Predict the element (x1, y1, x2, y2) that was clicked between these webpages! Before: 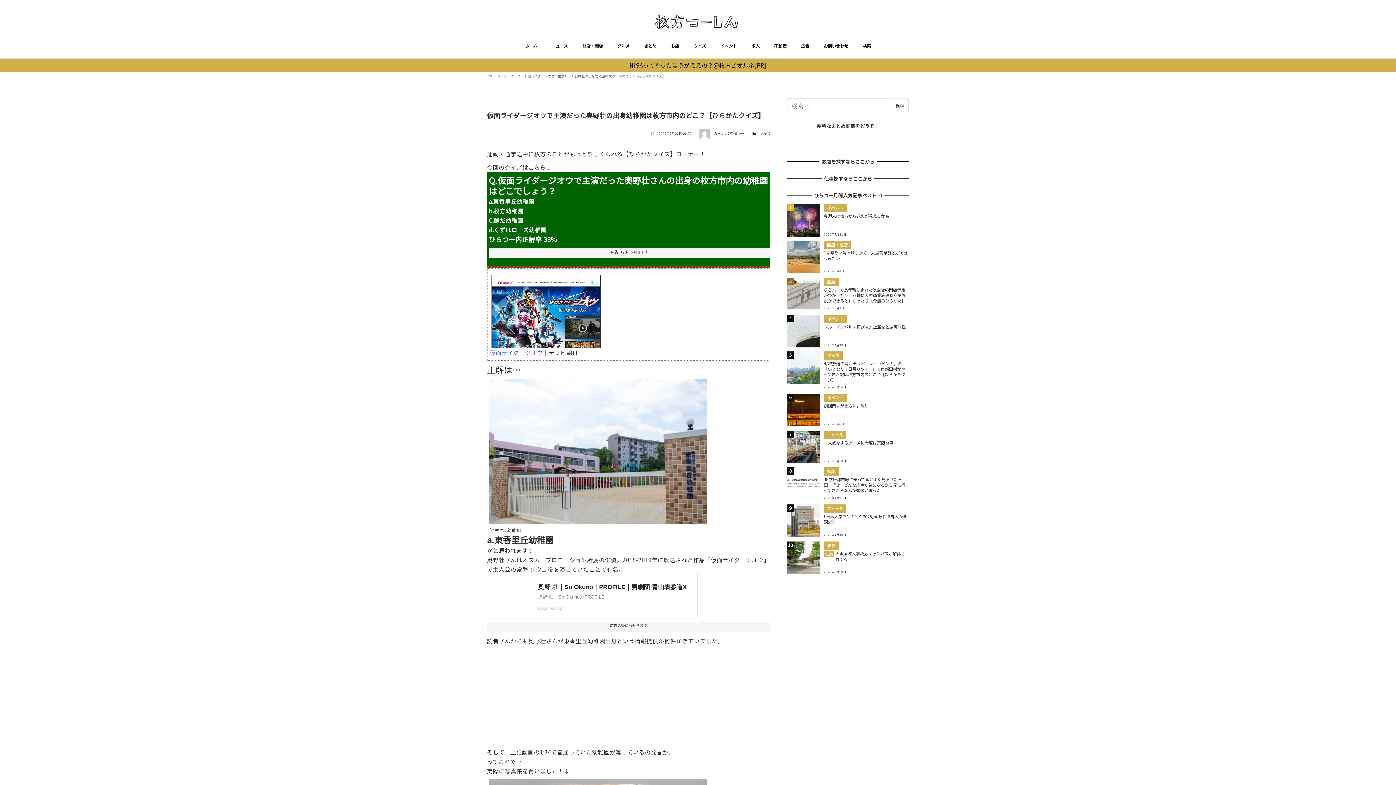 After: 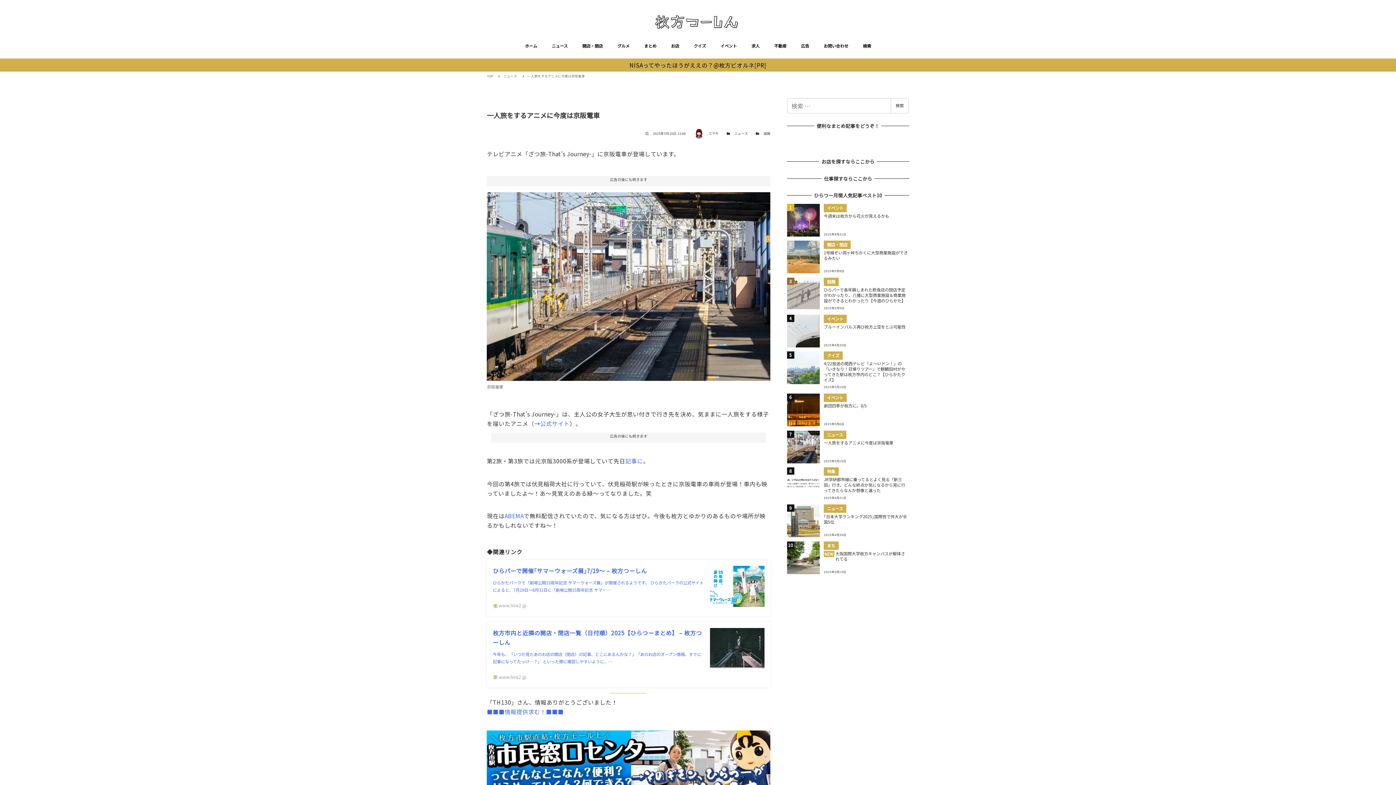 Action: label: ニュース
一人旅をするアニメに今度は京阪電車
2025年5月10日 bbox: (787, 430, 909, 463)